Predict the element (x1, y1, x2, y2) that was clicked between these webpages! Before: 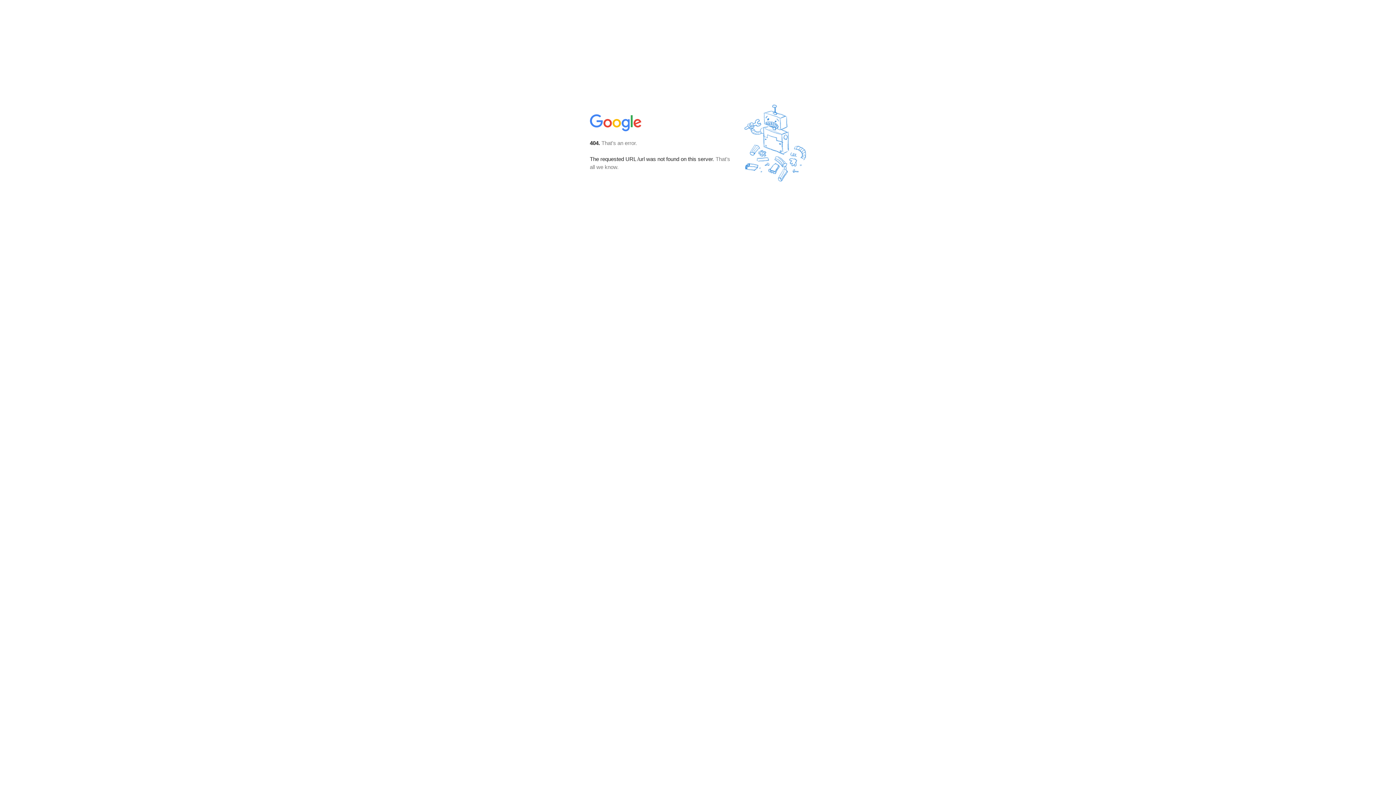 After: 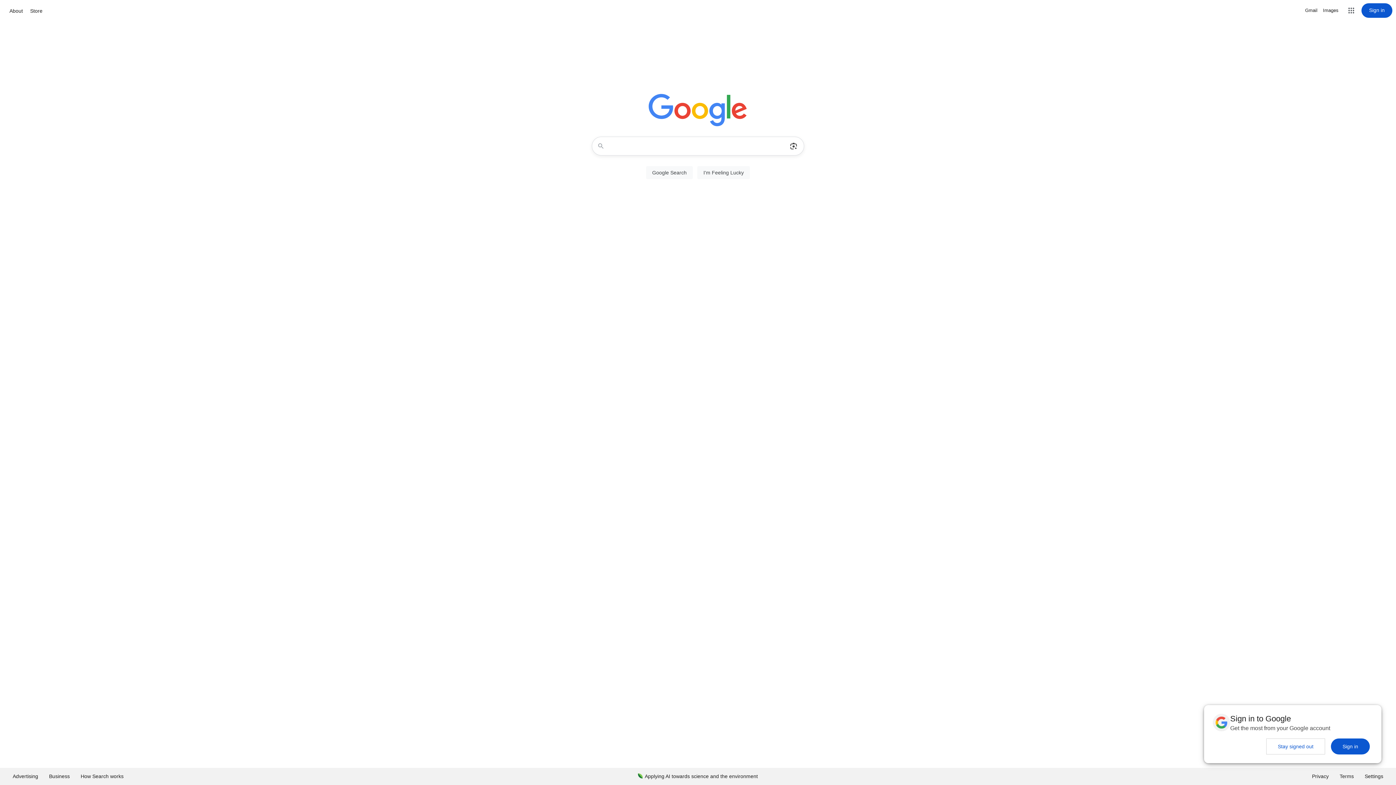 Action: bbox: (590, 127, 642, 134)